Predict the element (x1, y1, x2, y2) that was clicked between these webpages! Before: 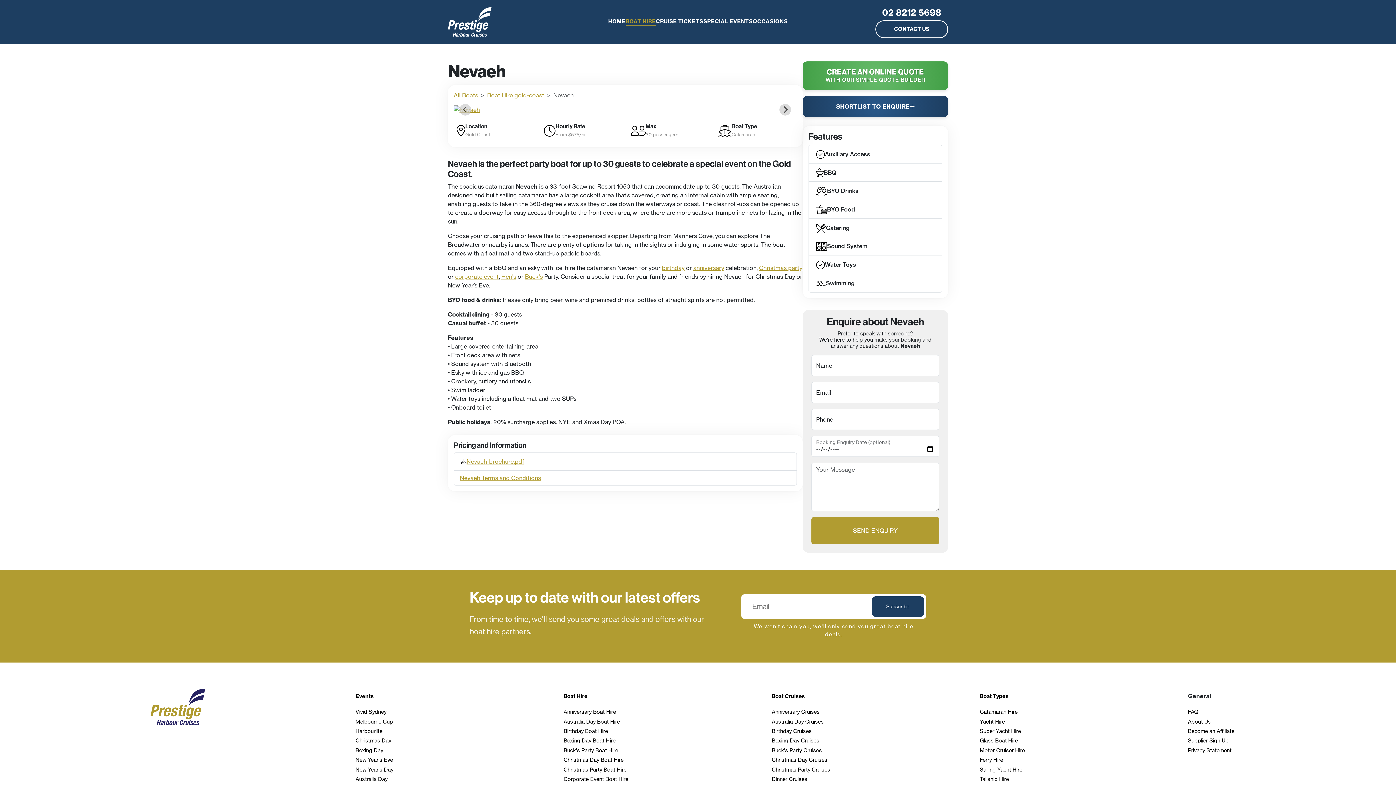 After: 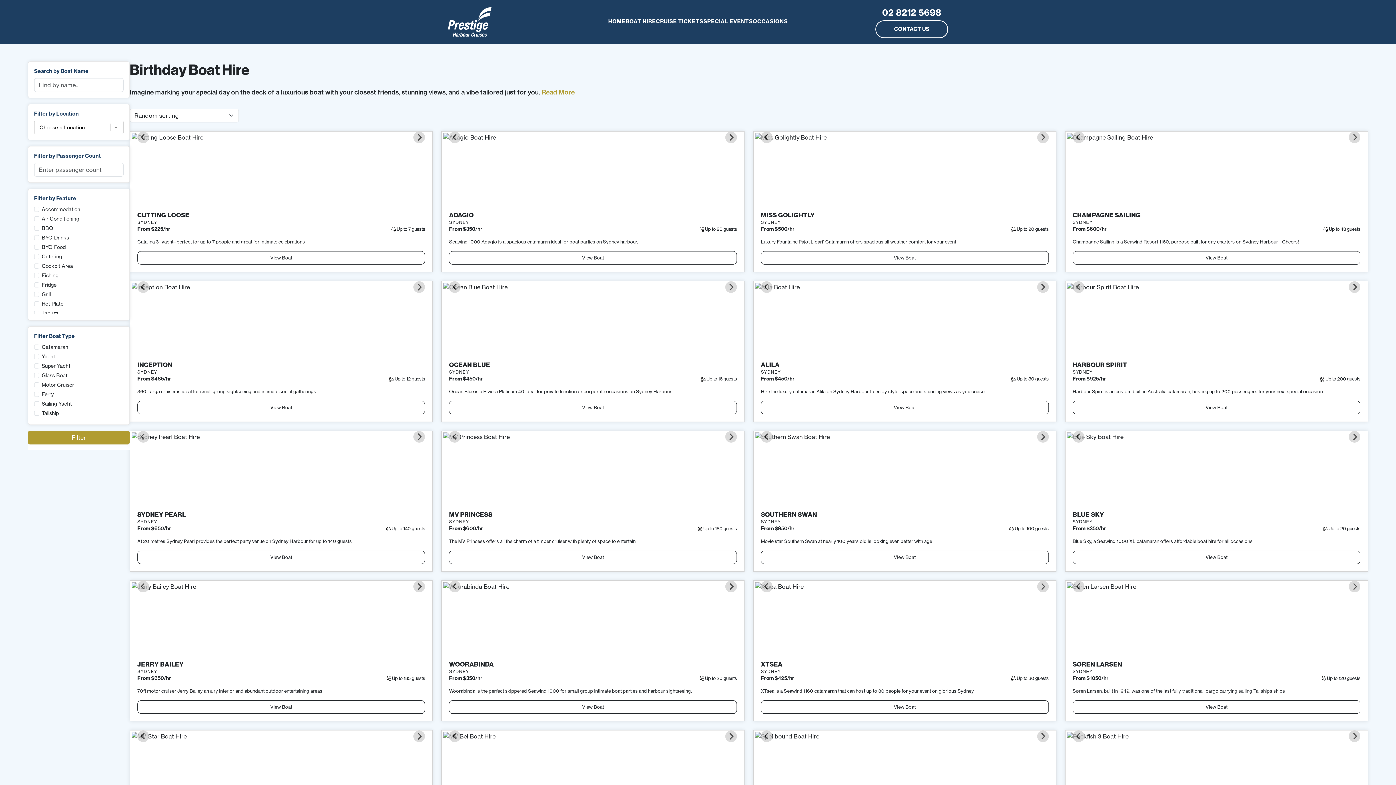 Action: label: Birthday Boat Hire bbox: (563, 728, 608, 734)